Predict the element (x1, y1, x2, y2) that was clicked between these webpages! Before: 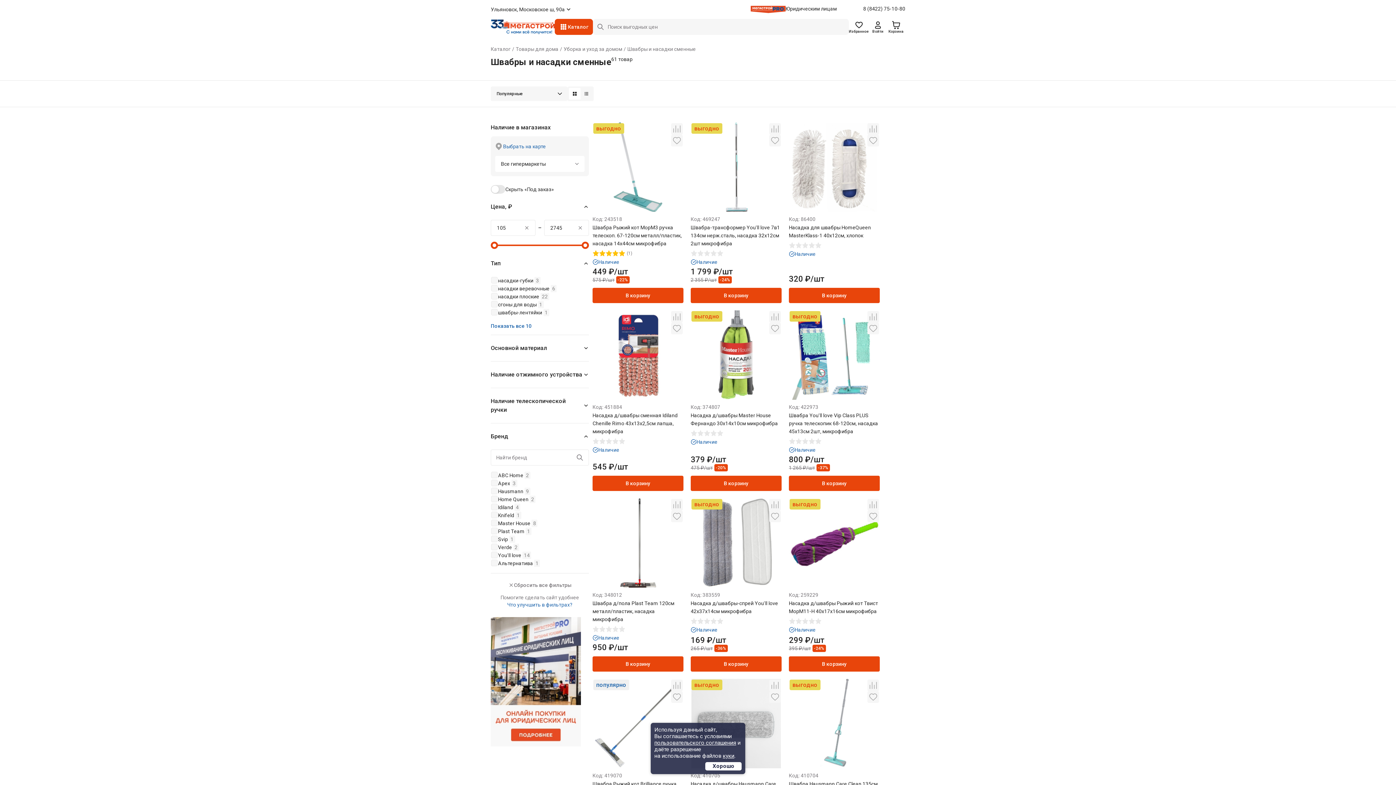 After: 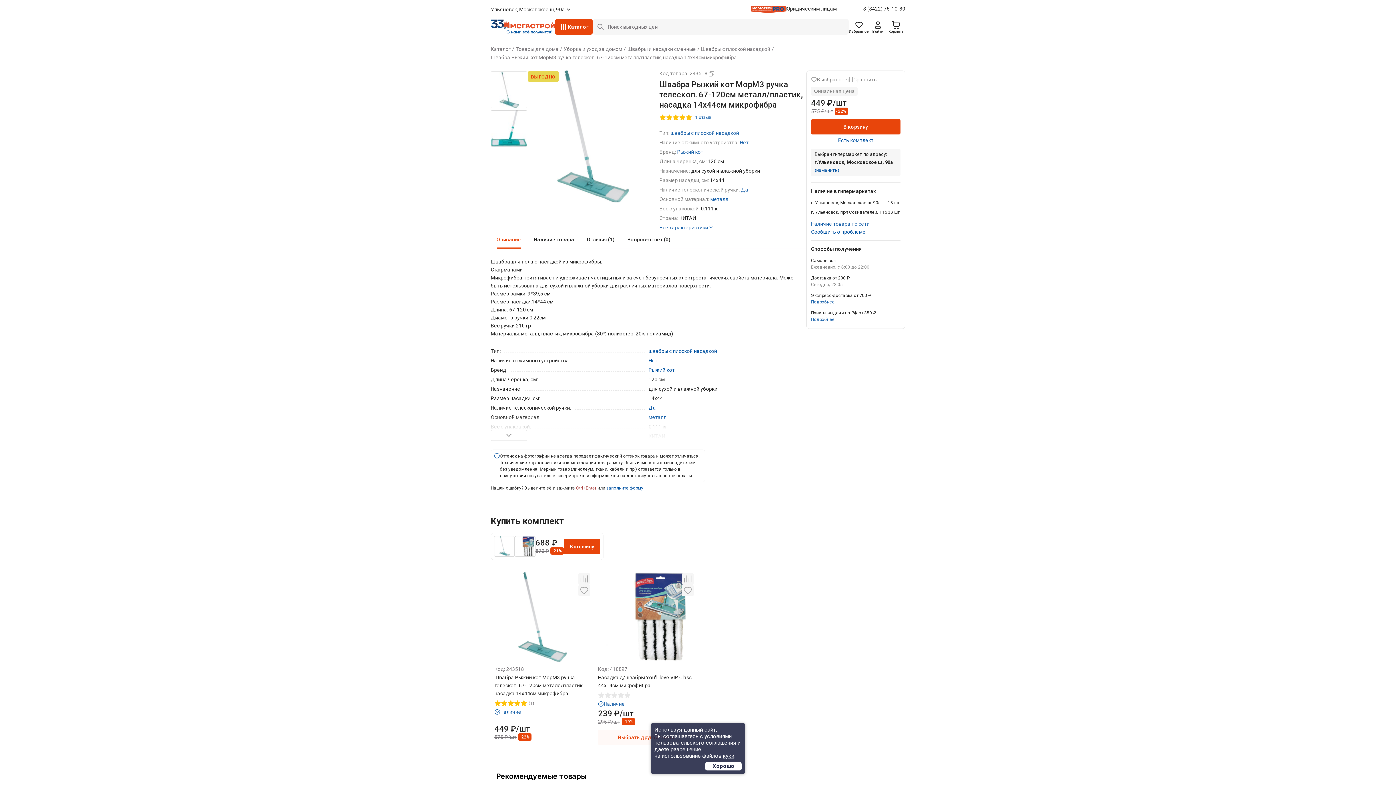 Action: bbox: (613, 122, 662, 212)